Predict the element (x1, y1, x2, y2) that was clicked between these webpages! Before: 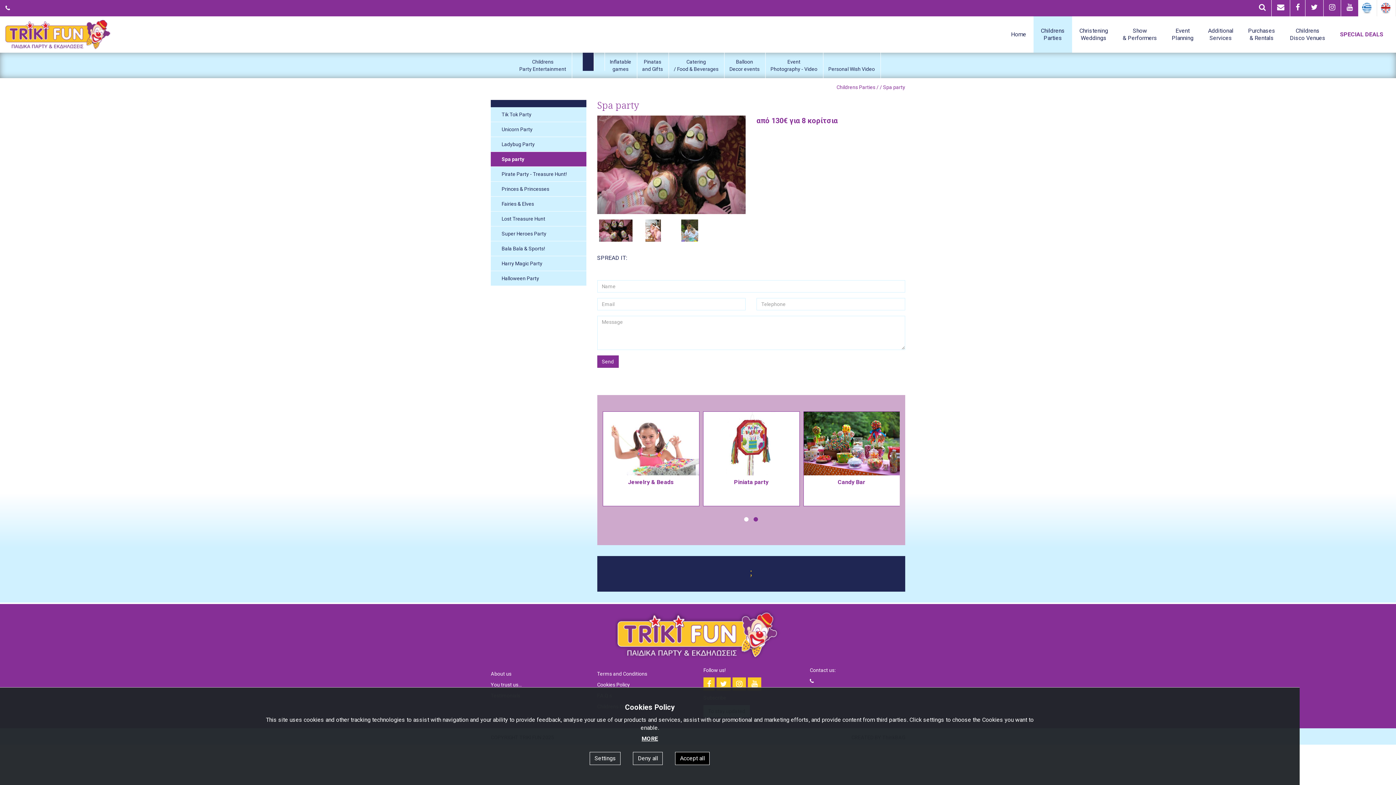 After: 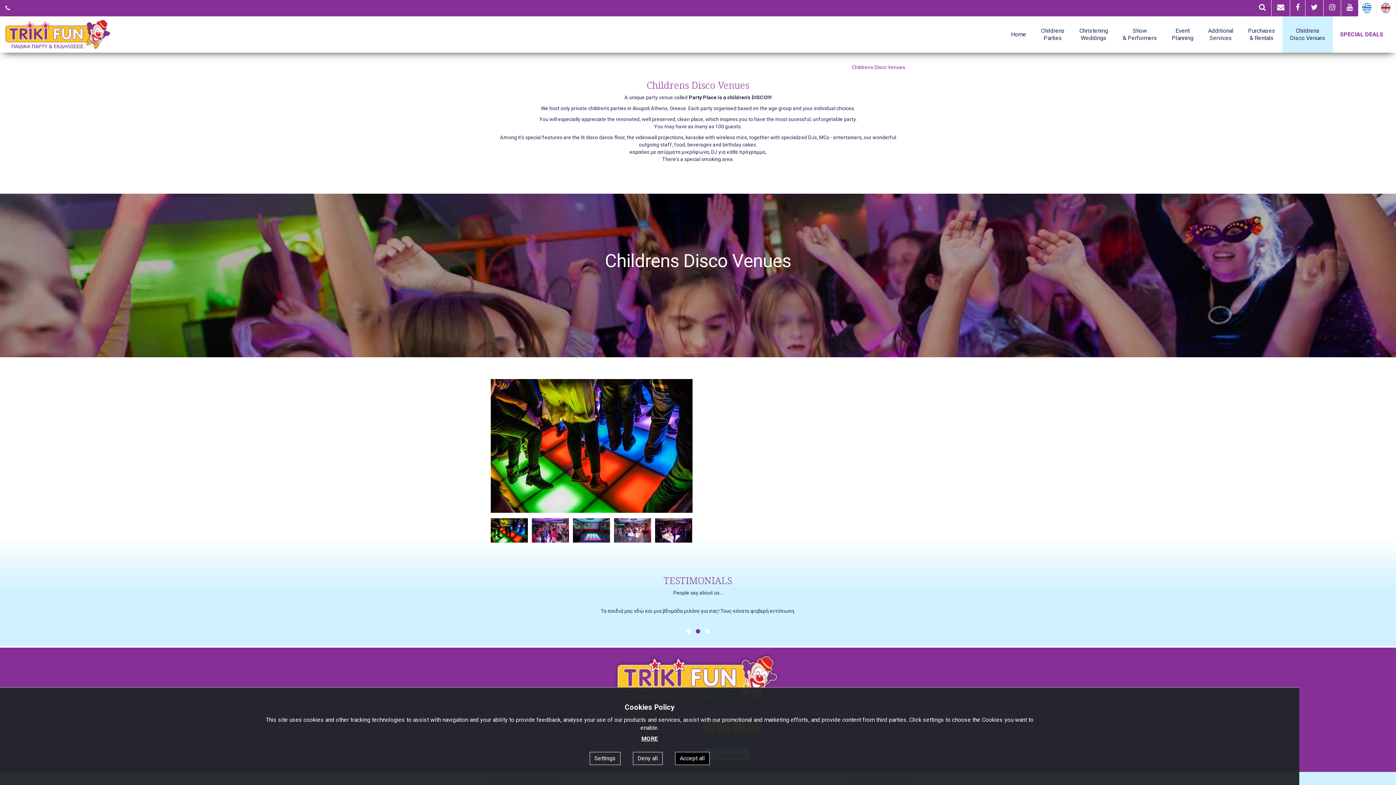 Action: label: Childrens
Disco Venues bbox: (1282, 16, 1333, 52)